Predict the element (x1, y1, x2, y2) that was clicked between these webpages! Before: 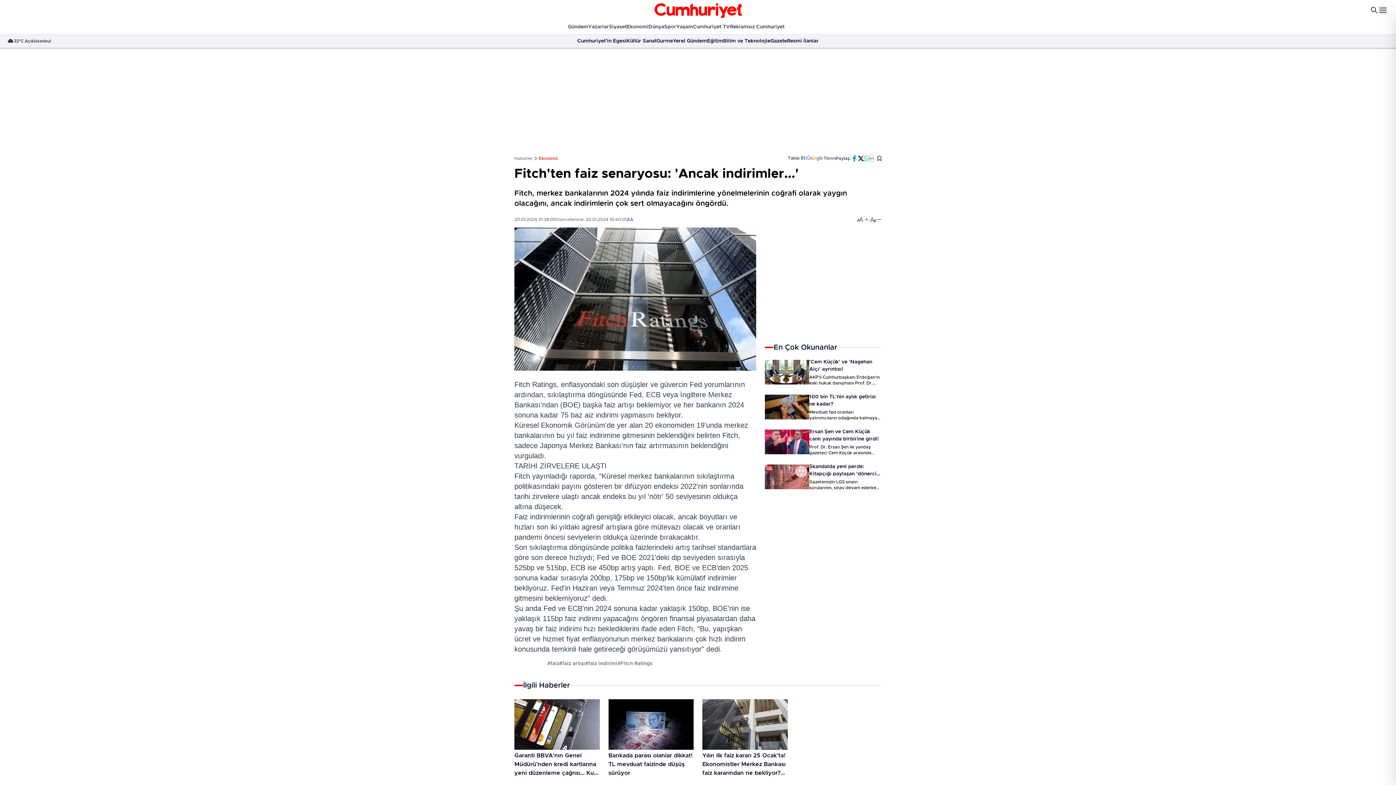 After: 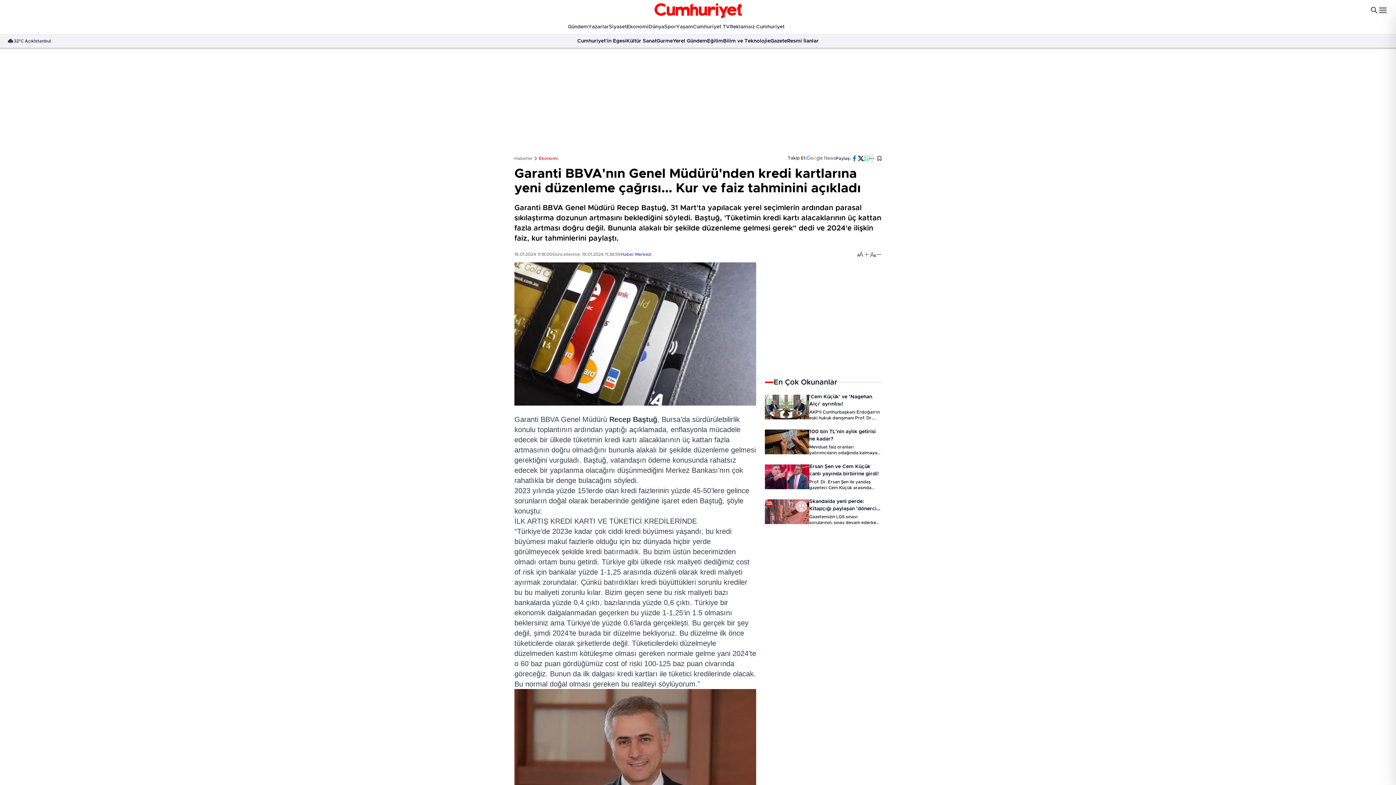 Action: bbox: (514, 751, 599, 777) label: Garanti BBVA'nın Genel Müdürü'nden kredi kartlarına yeni düzenleme çağrısı... Kur ve faiz tahminini açıkladı